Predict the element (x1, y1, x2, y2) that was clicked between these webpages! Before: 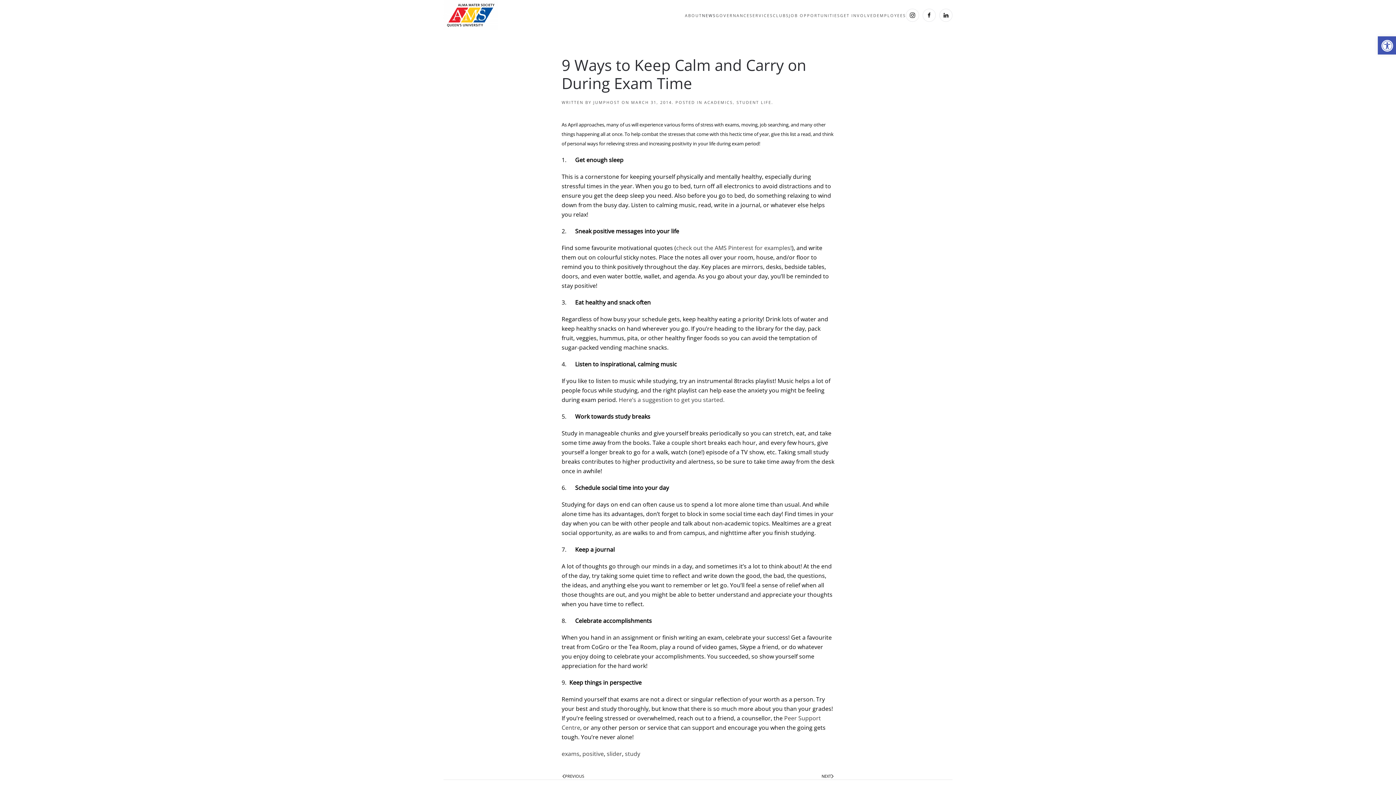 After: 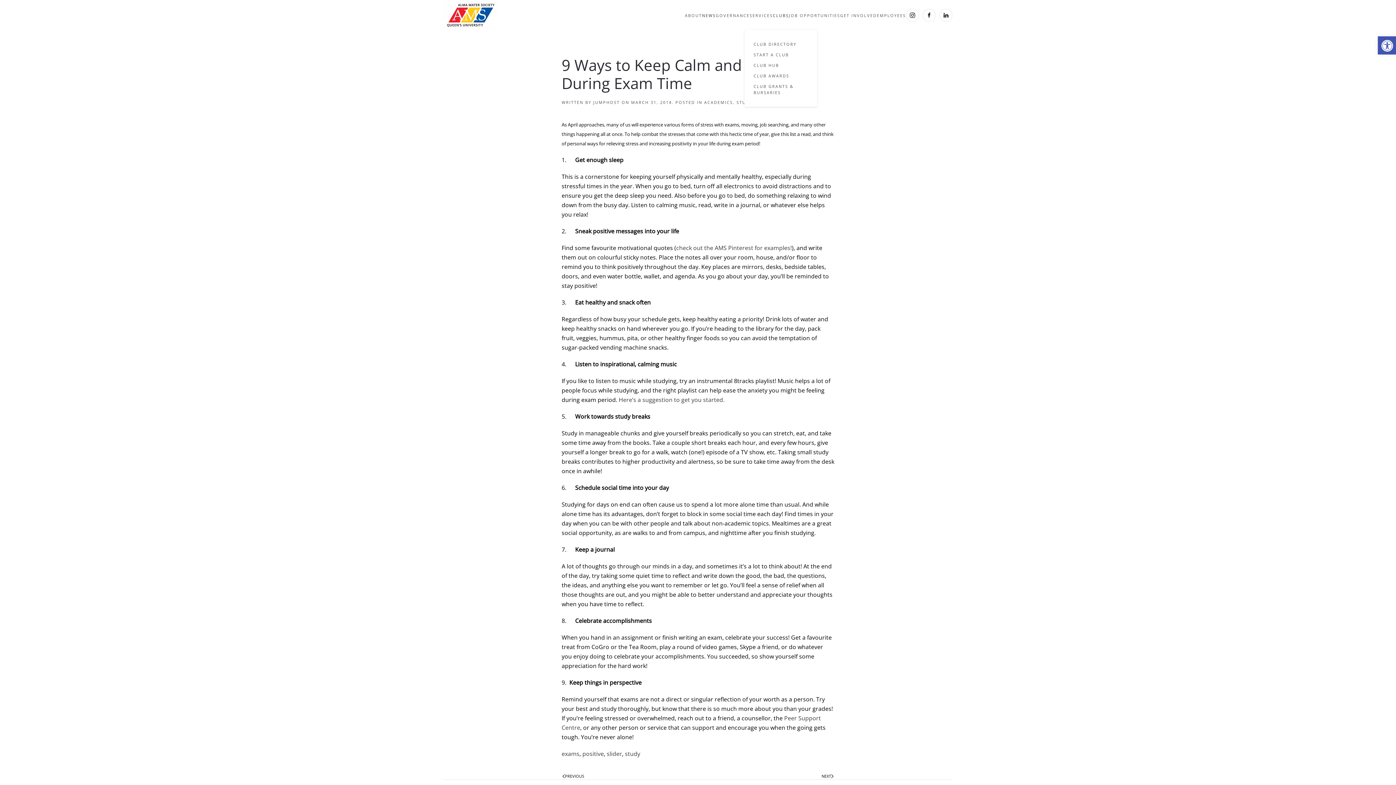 Action: label: CLUBS bbox: (773, 0, 789, 29)